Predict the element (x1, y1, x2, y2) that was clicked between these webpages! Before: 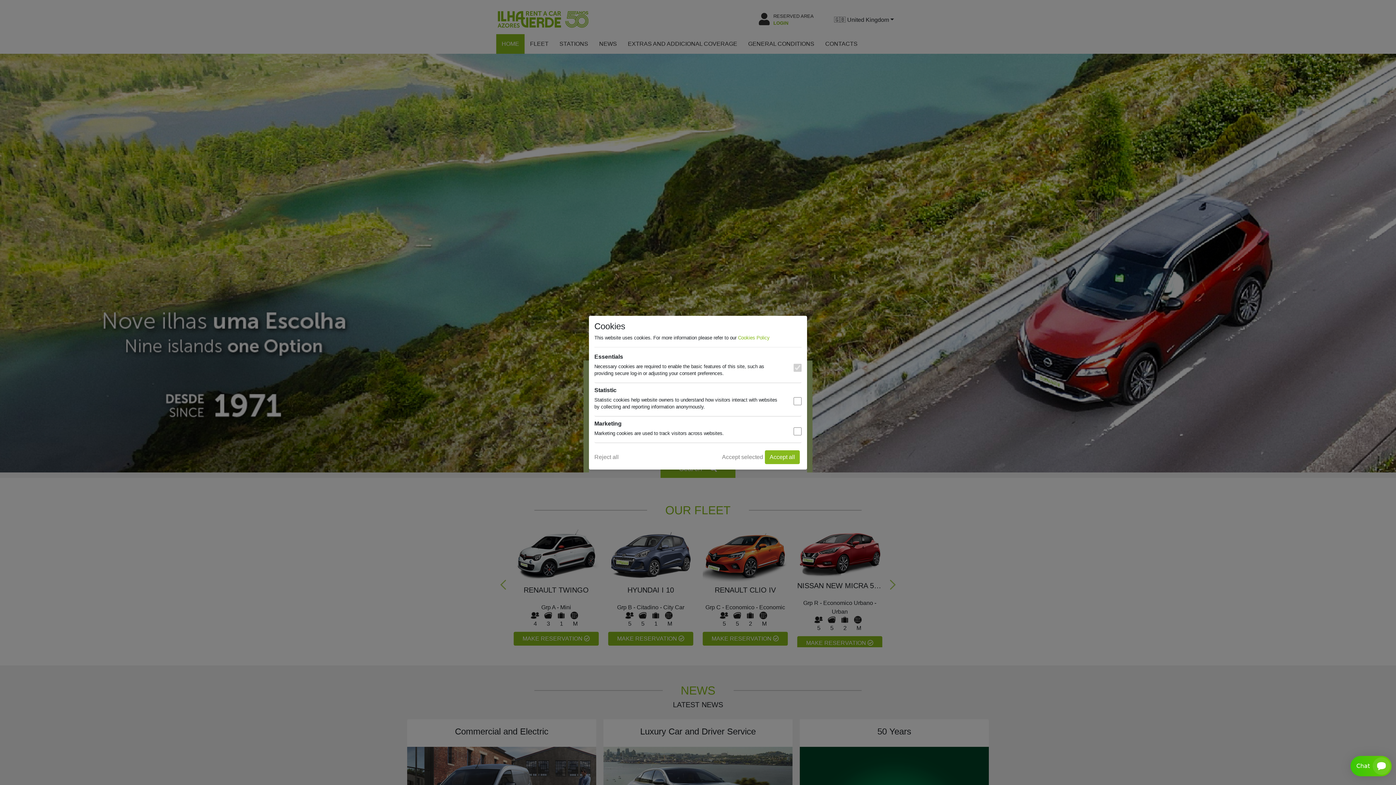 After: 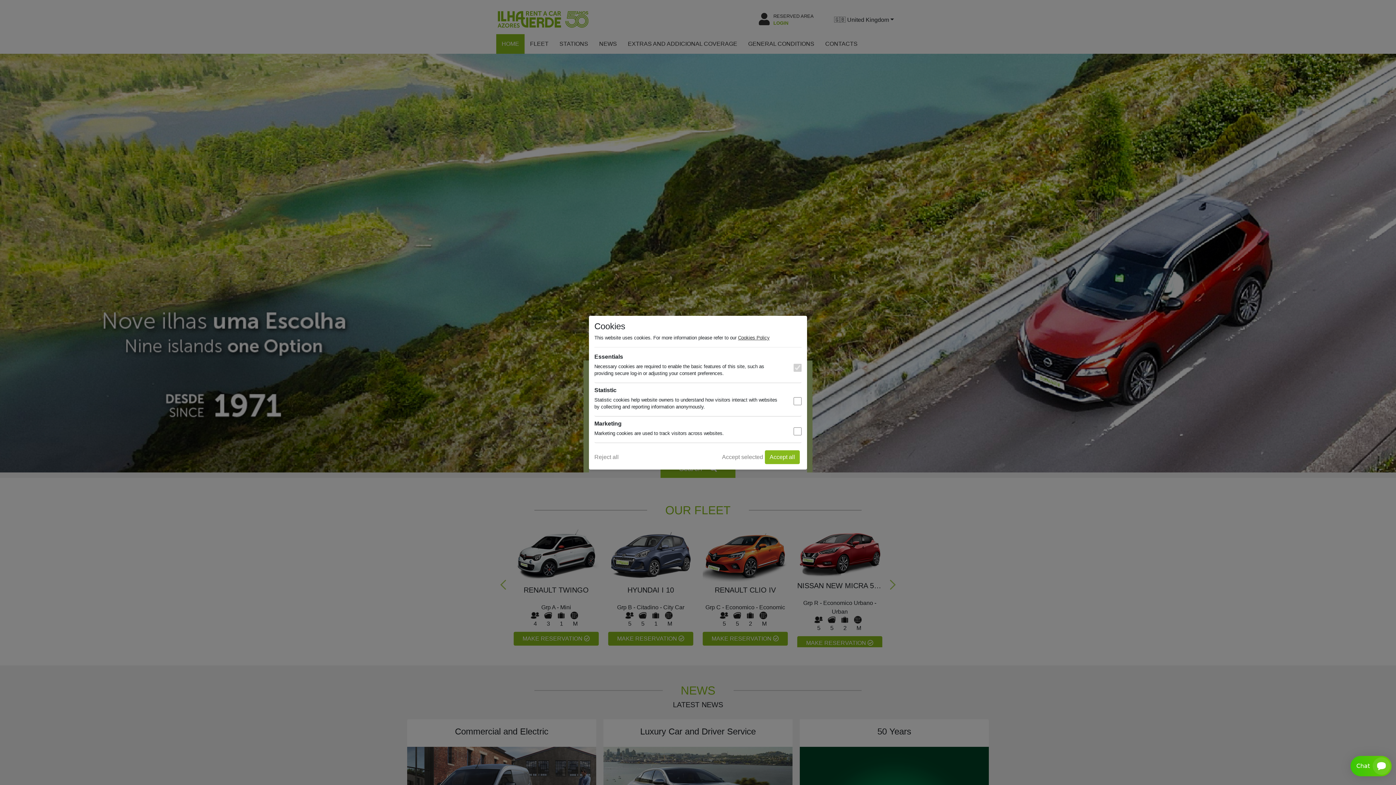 Action: label: Cookies Policy bbox: (738, 335, 769, 340)